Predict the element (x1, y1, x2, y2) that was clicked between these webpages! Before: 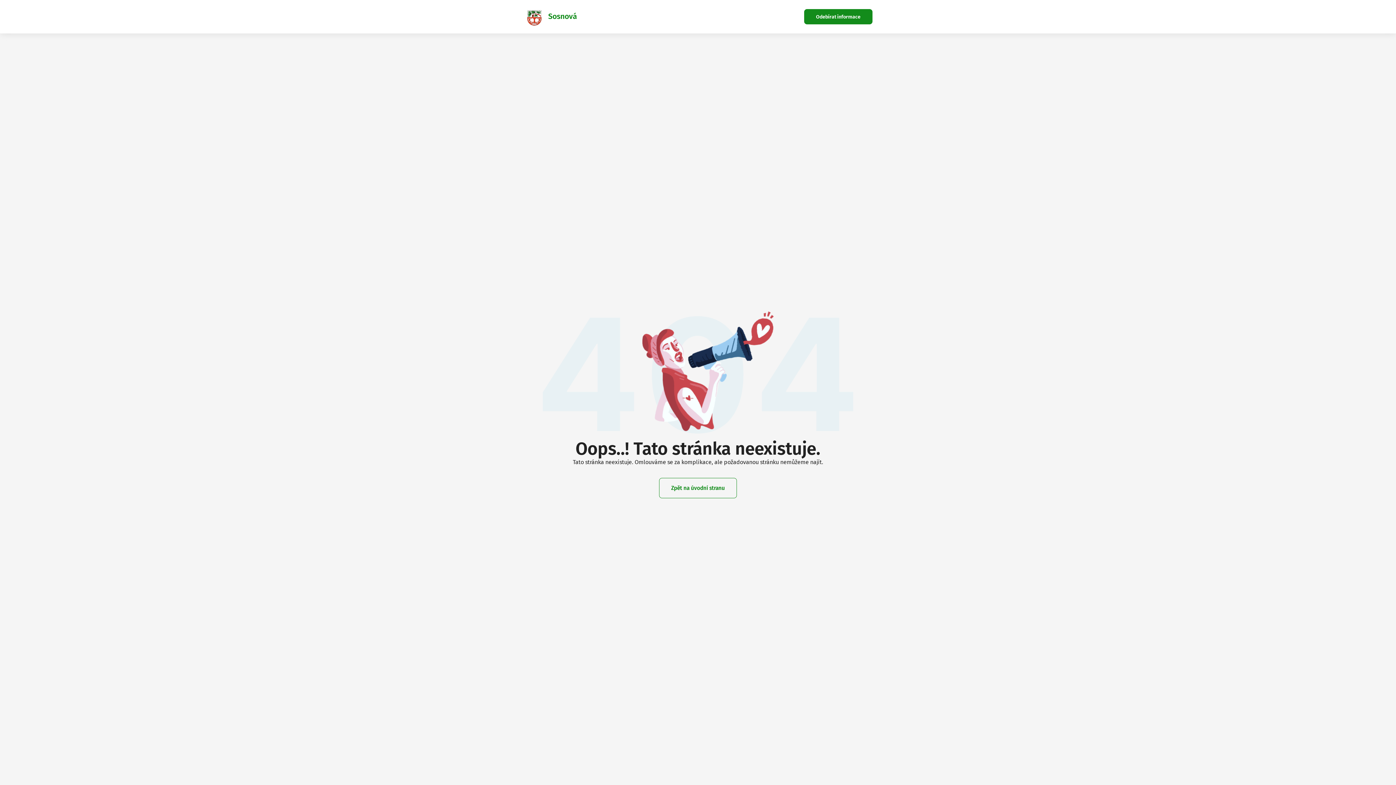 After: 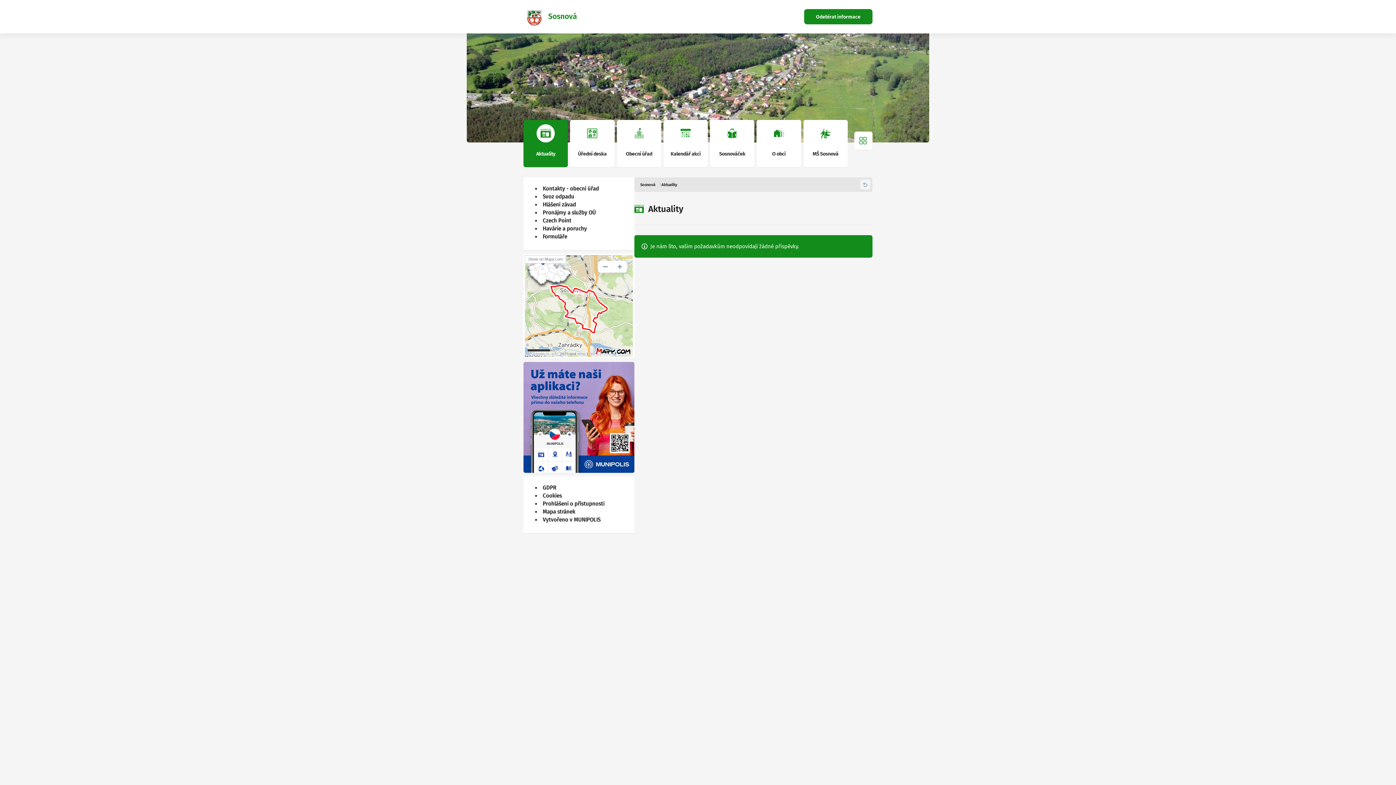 Action: label: Zpět na úvodní stranu bbox: (659, 478, 737, 498)